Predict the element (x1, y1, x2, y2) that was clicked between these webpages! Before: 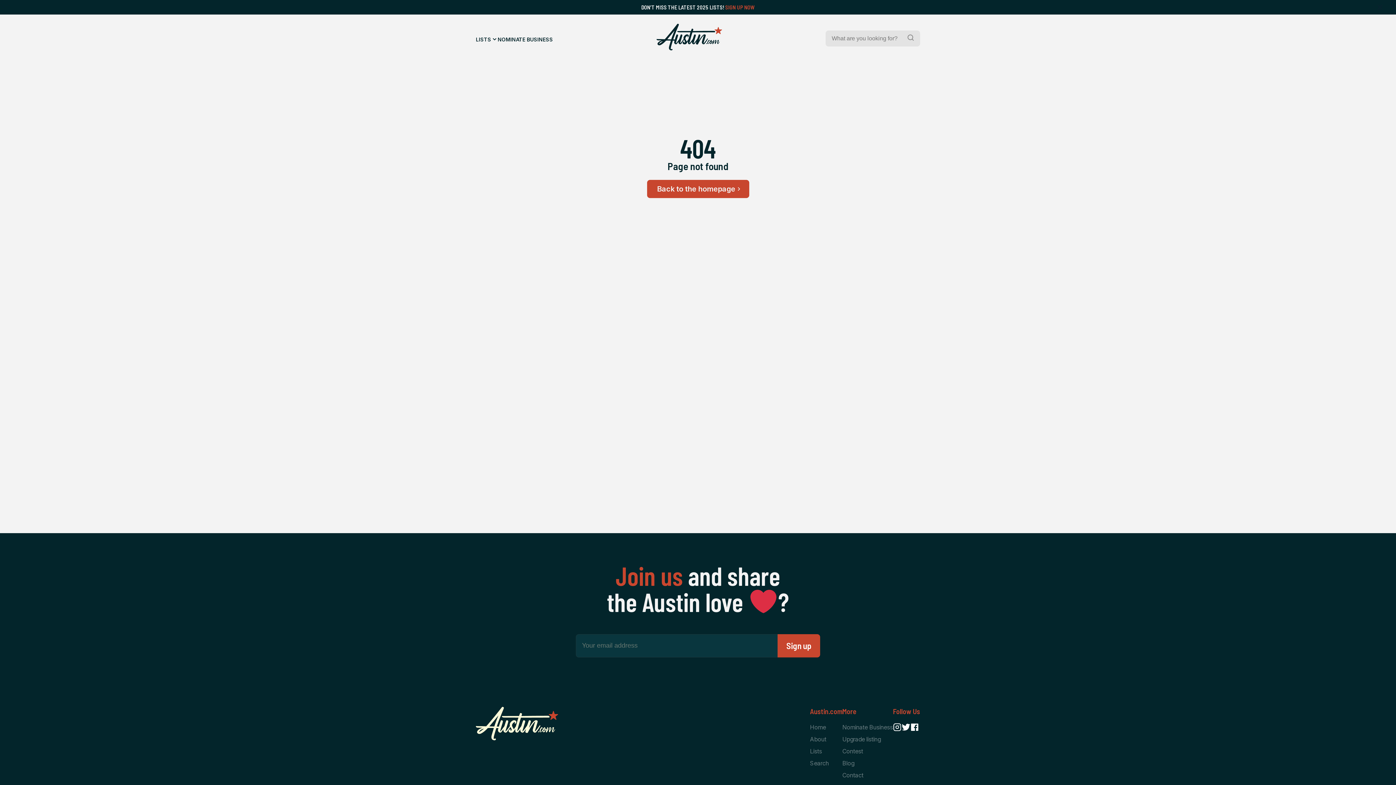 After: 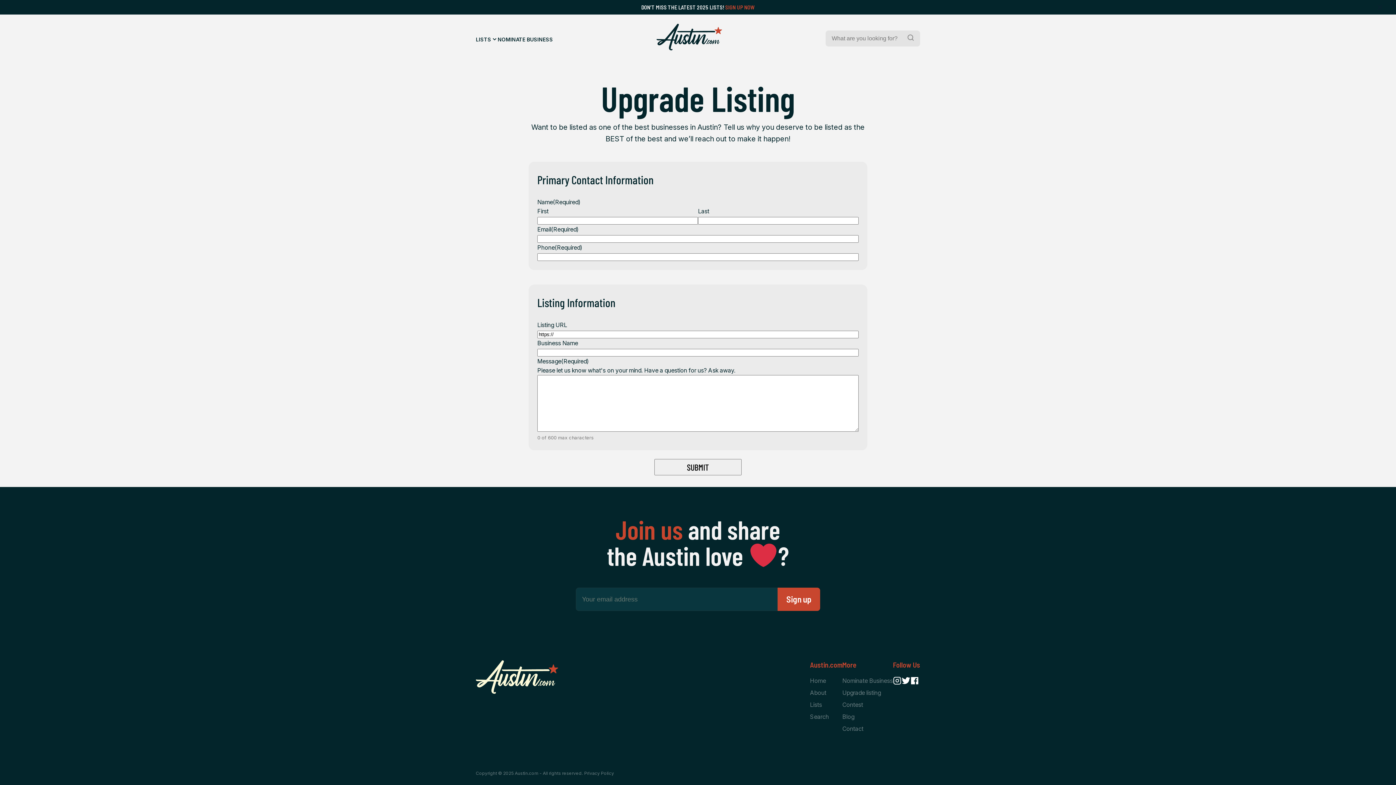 Action: bbox: (725, 4, 754, 10) label: SIGN UP NOW